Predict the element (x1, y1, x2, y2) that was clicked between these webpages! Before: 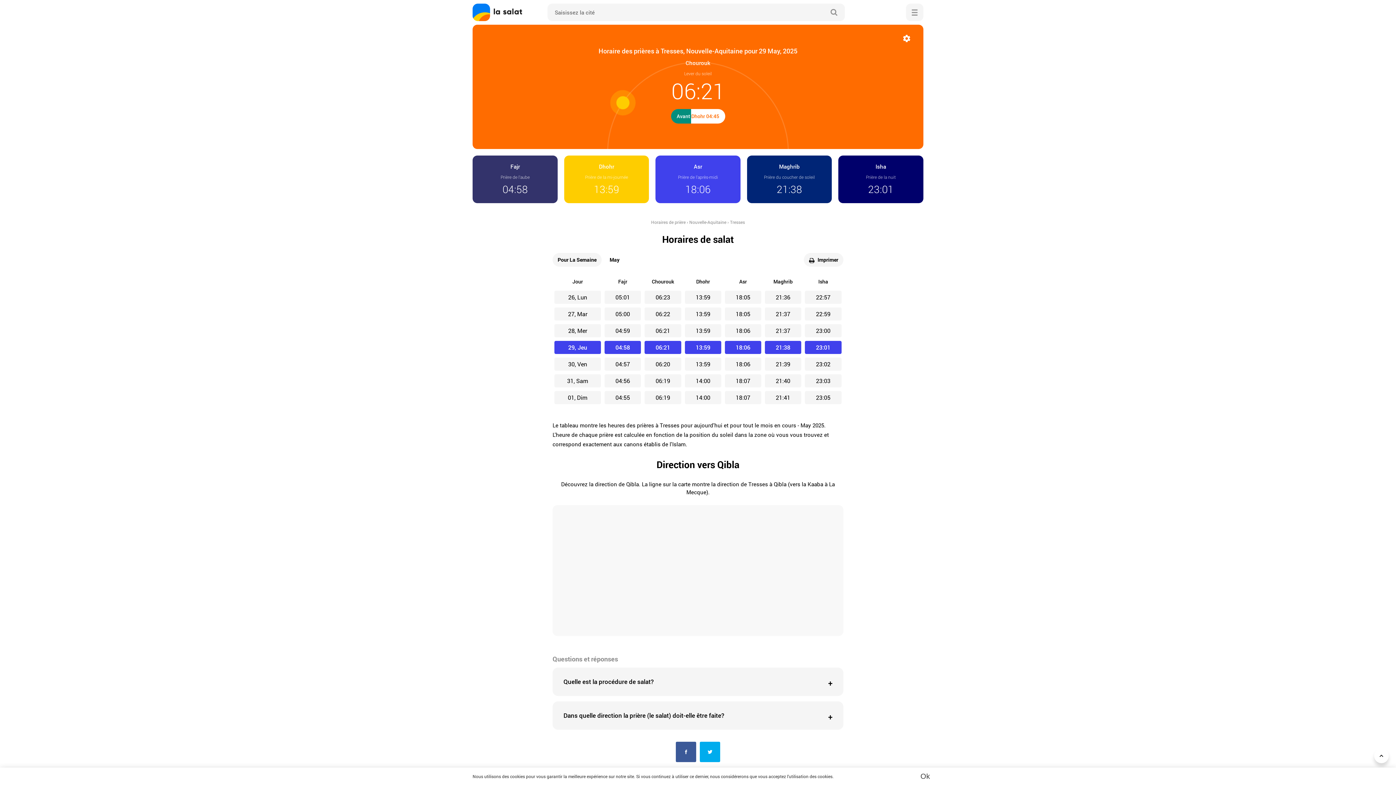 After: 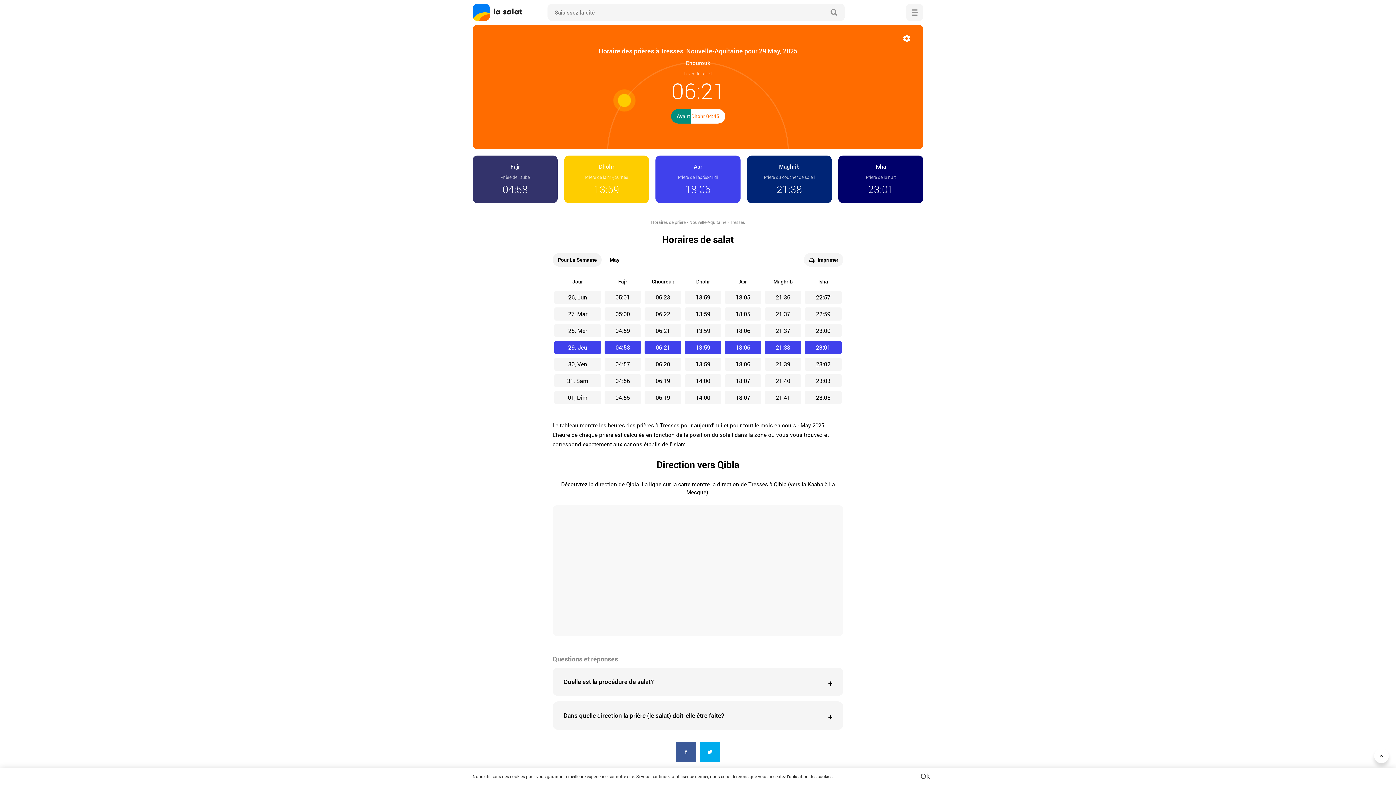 Action: bbox: (552, 253, 601, 267) label: Pour La Semaine